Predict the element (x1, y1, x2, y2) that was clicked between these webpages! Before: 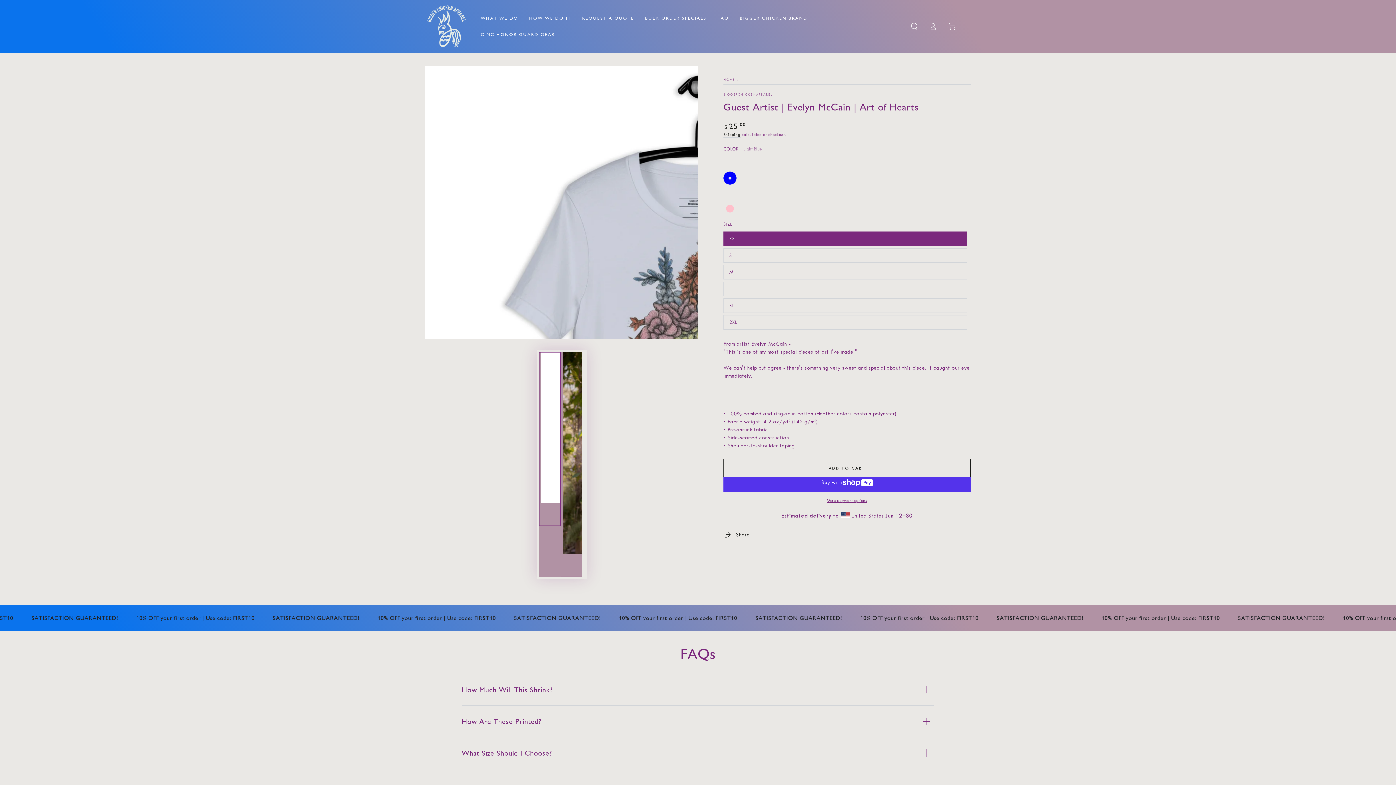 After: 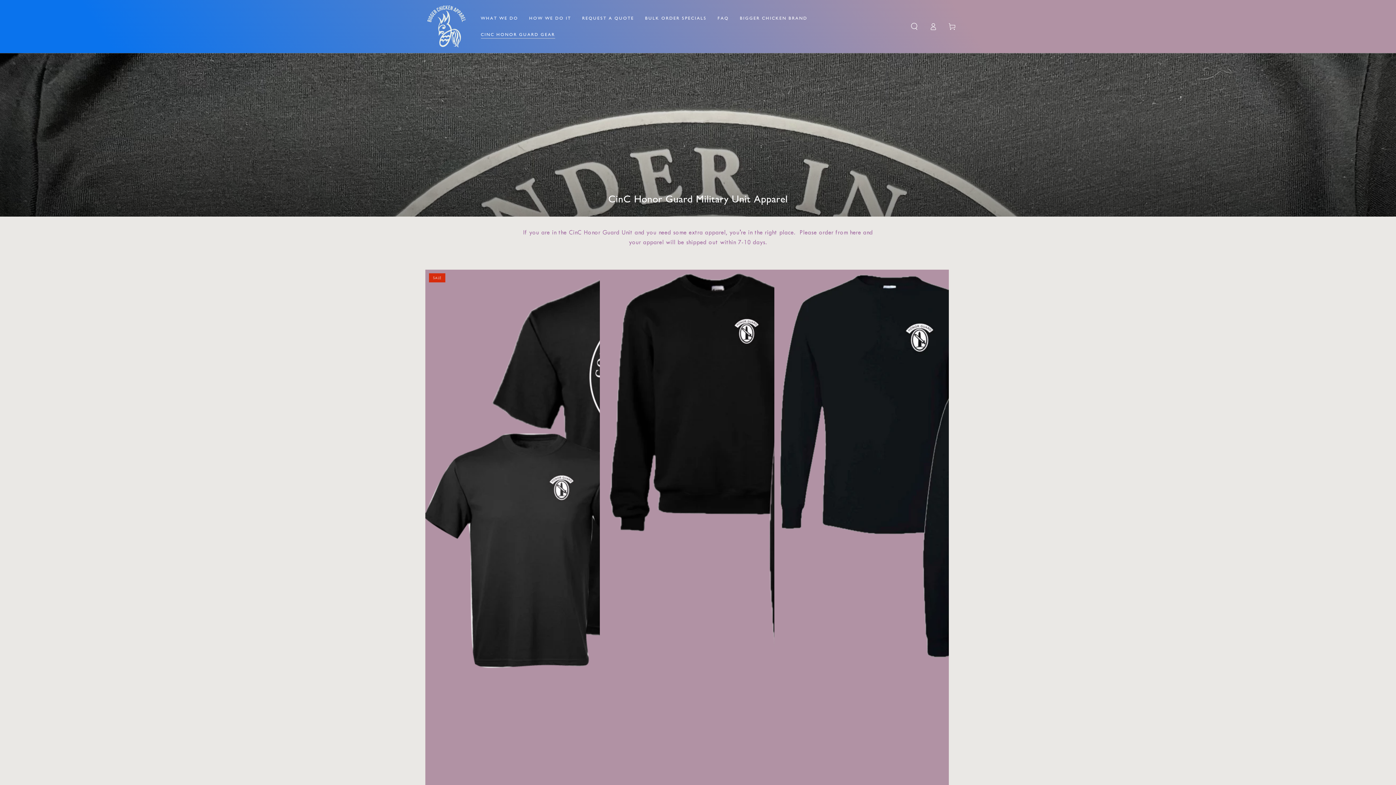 Action: label: CINC HONOR GUARD GEAR bbox: (475, 26, 560, 42)